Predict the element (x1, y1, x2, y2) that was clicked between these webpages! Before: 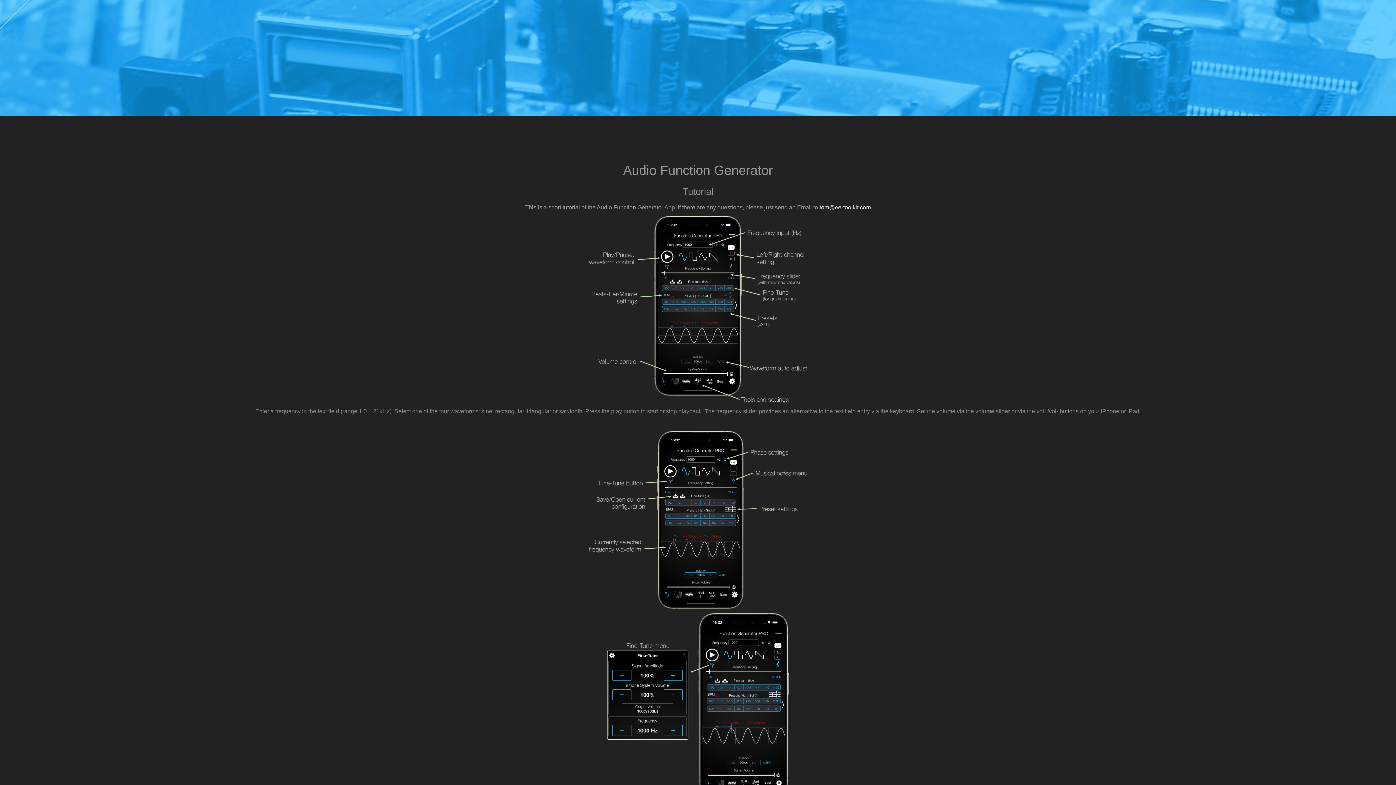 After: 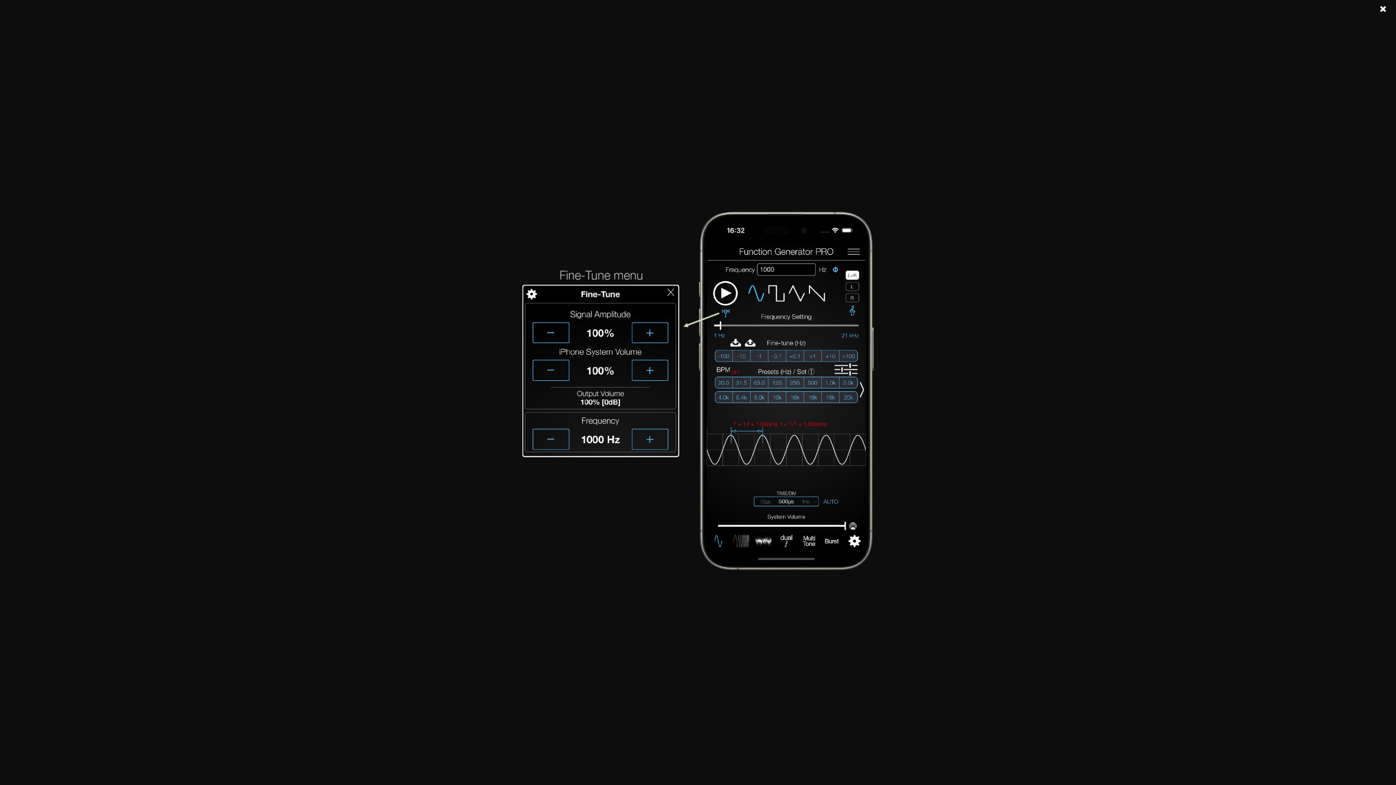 Action: bbox: (607, 702, 789, 708)